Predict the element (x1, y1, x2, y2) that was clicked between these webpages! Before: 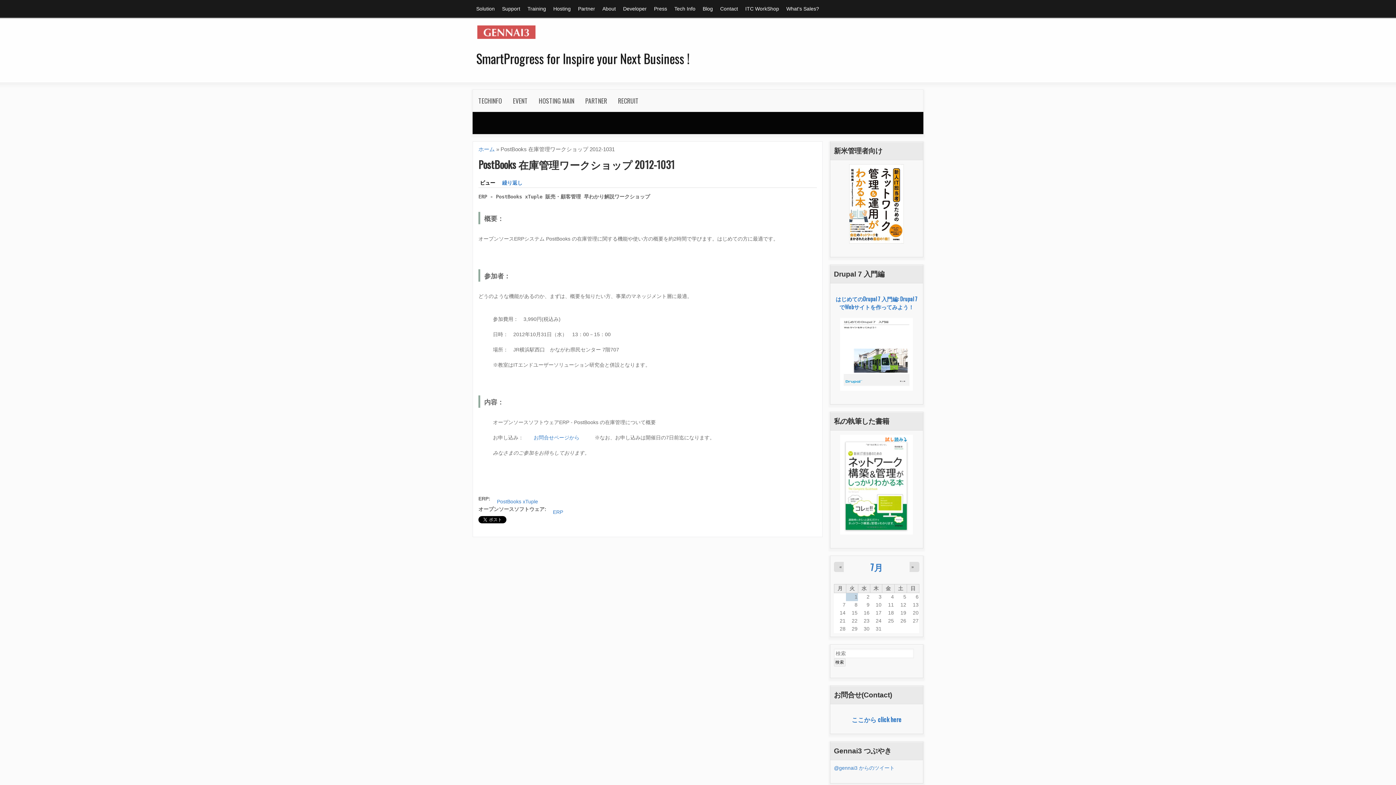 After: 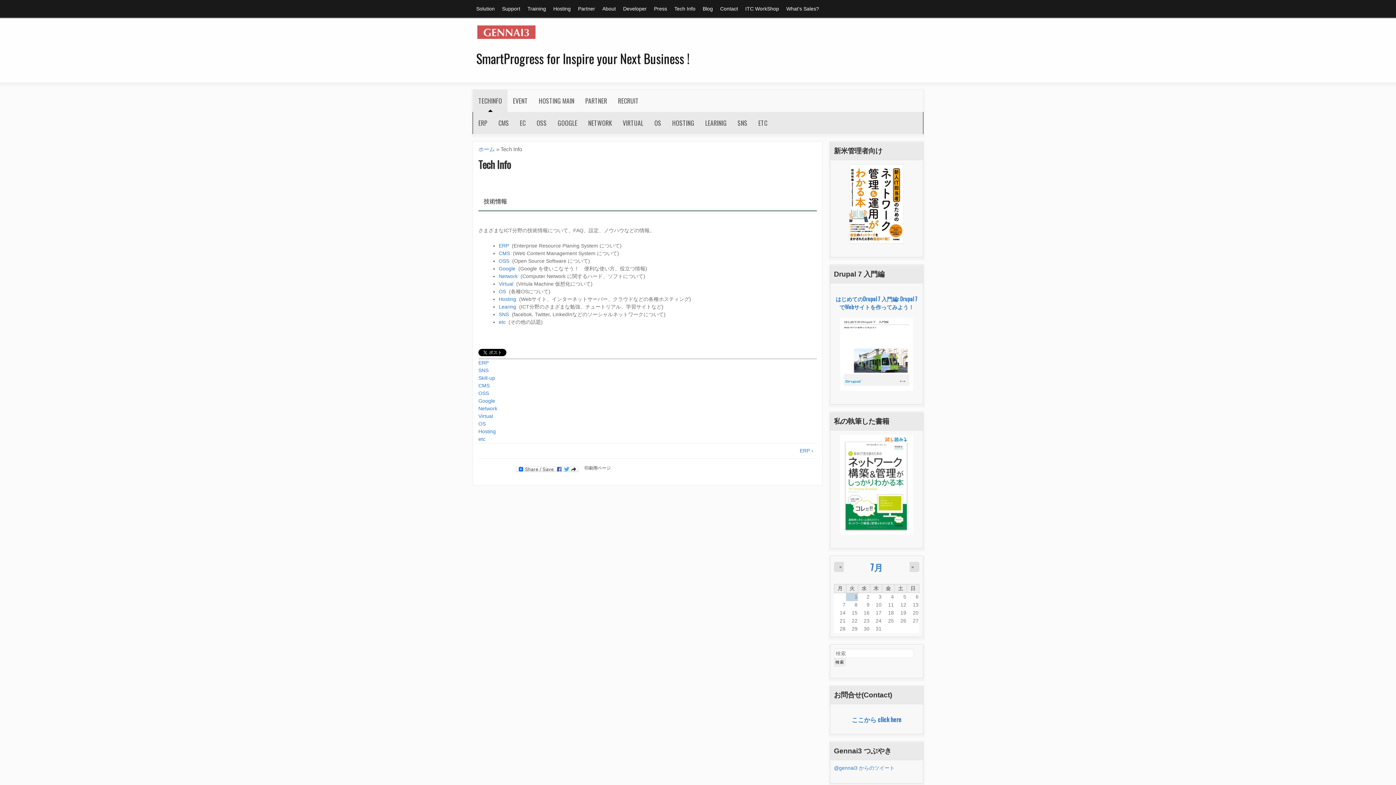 Action: bbox: (670, 5, 699, 11) label: Tech Info